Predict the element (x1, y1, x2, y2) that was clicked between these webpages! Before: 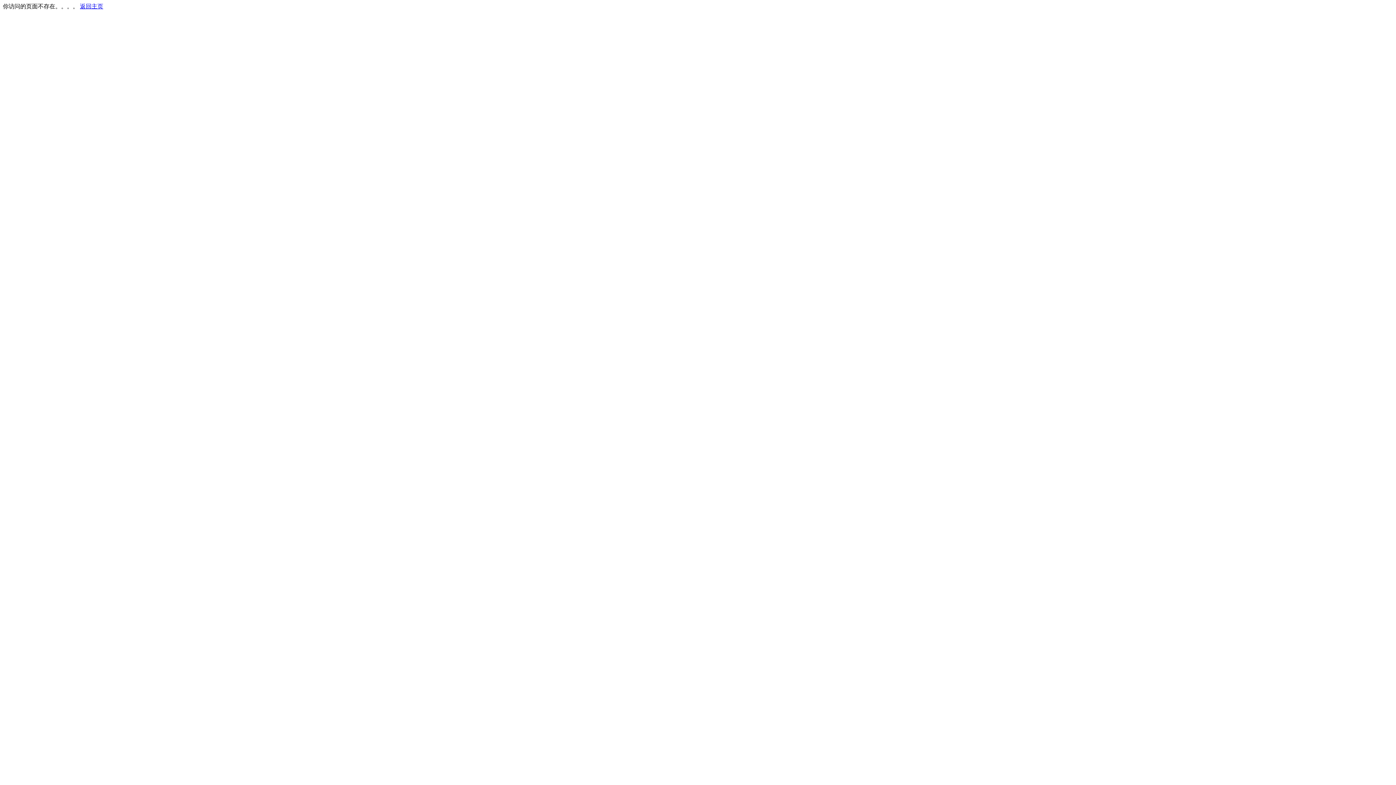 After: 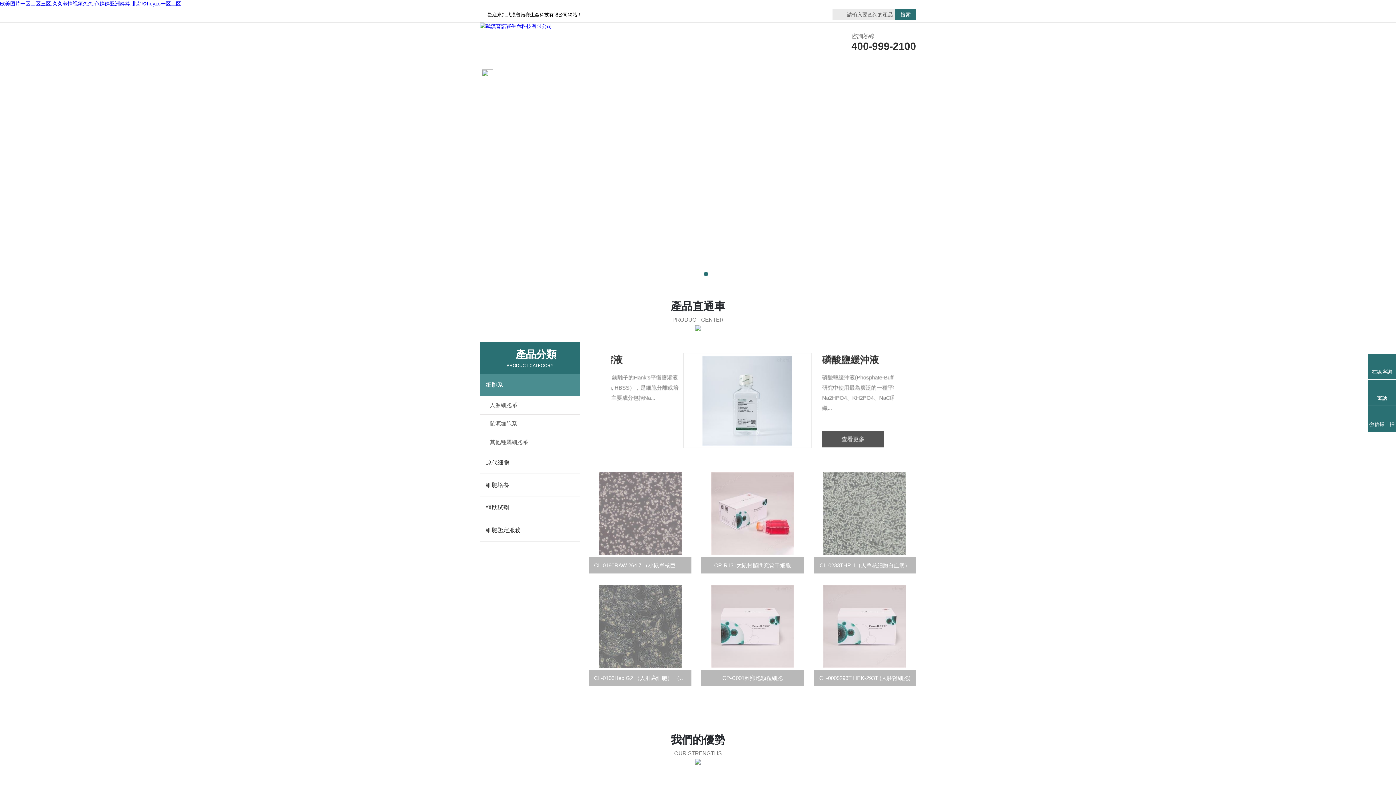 Action: label: 返回主页 bbox: (80, 3, 103, 9)